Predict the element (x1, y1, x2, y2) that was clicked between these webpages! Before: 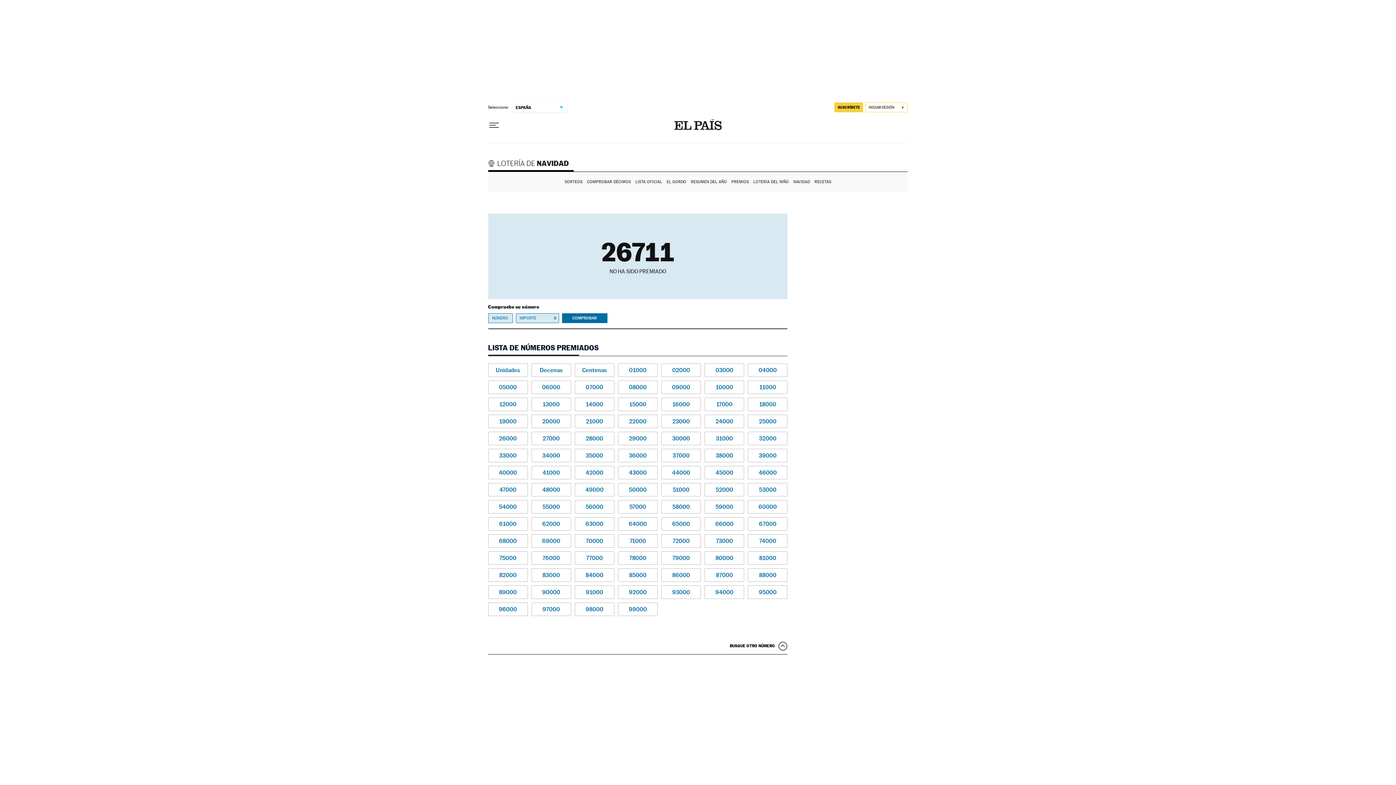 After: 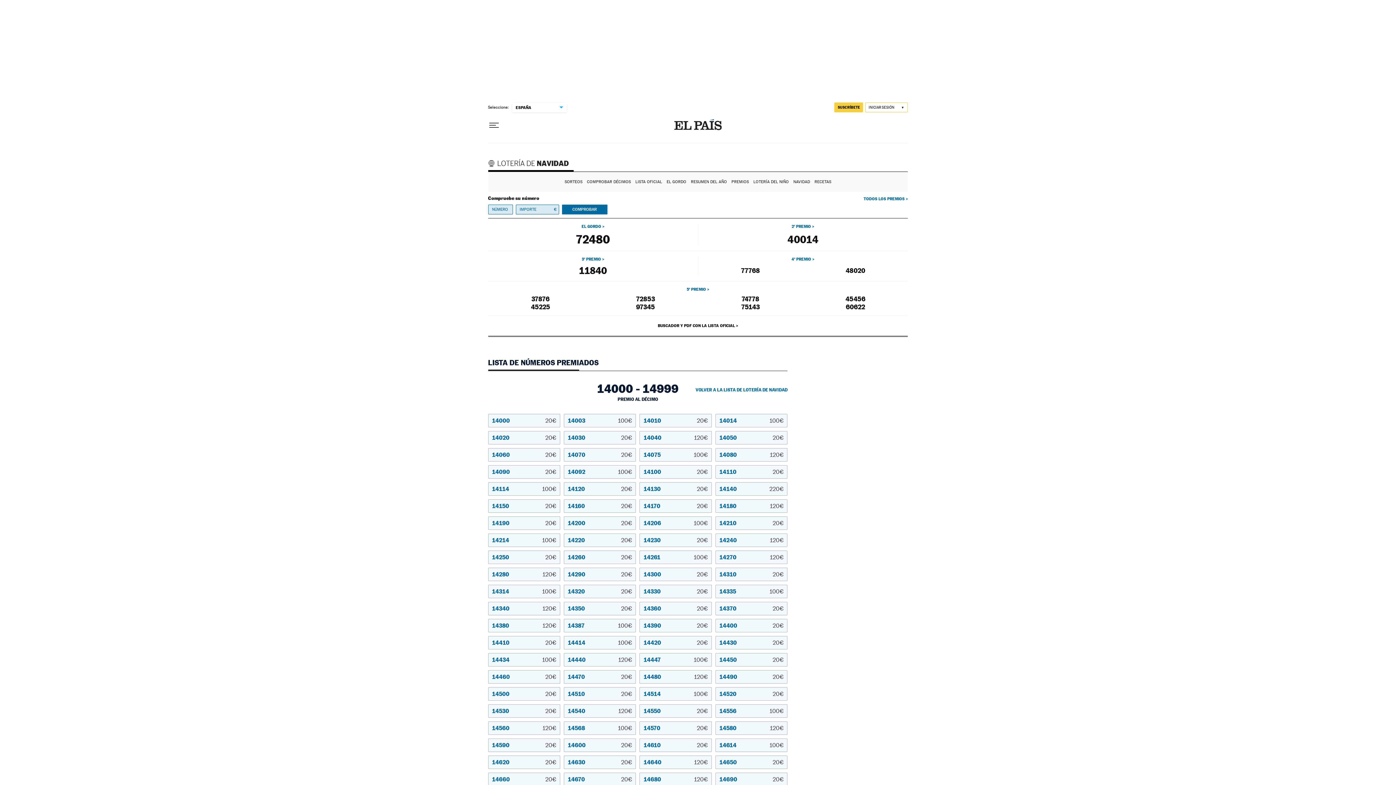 Action: bbox: (574, 397, 614, 411) label: 14000